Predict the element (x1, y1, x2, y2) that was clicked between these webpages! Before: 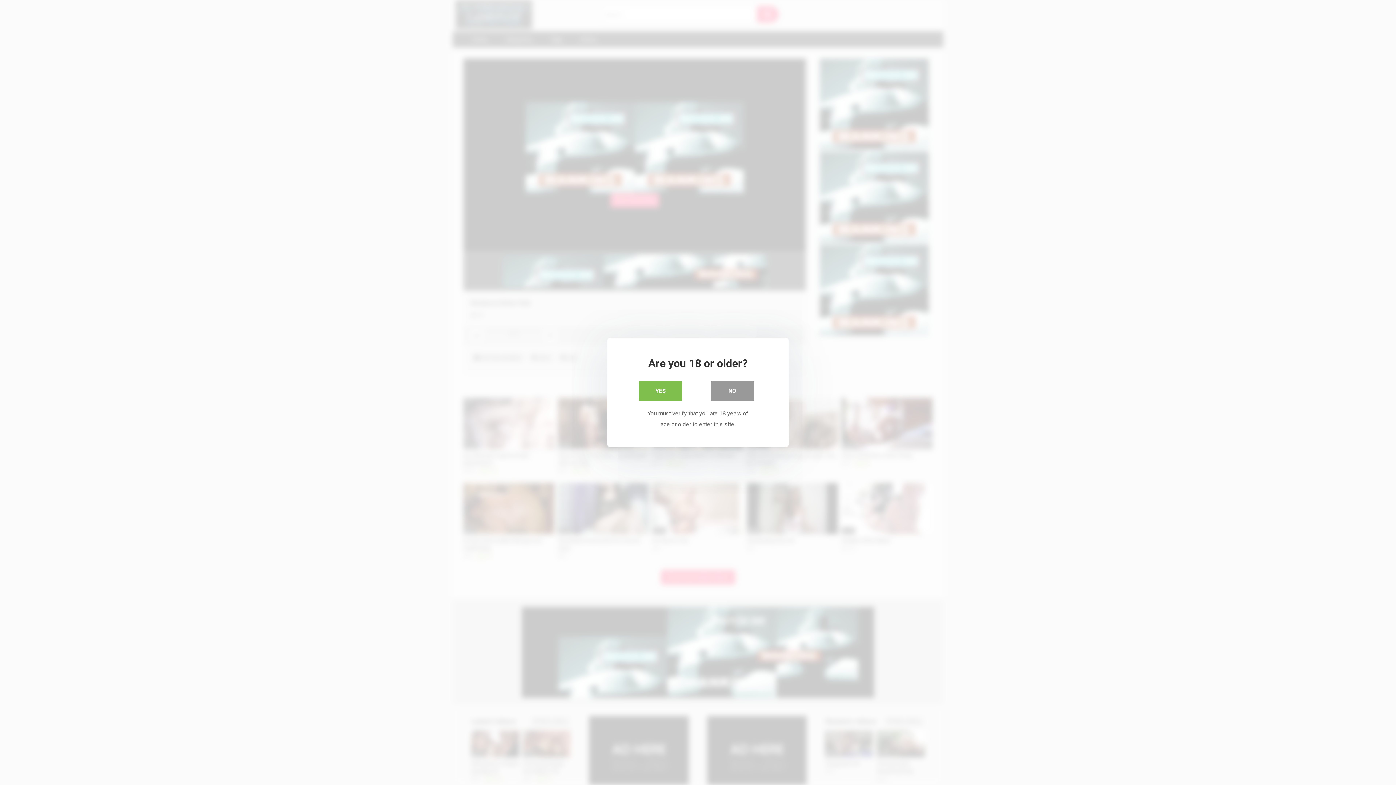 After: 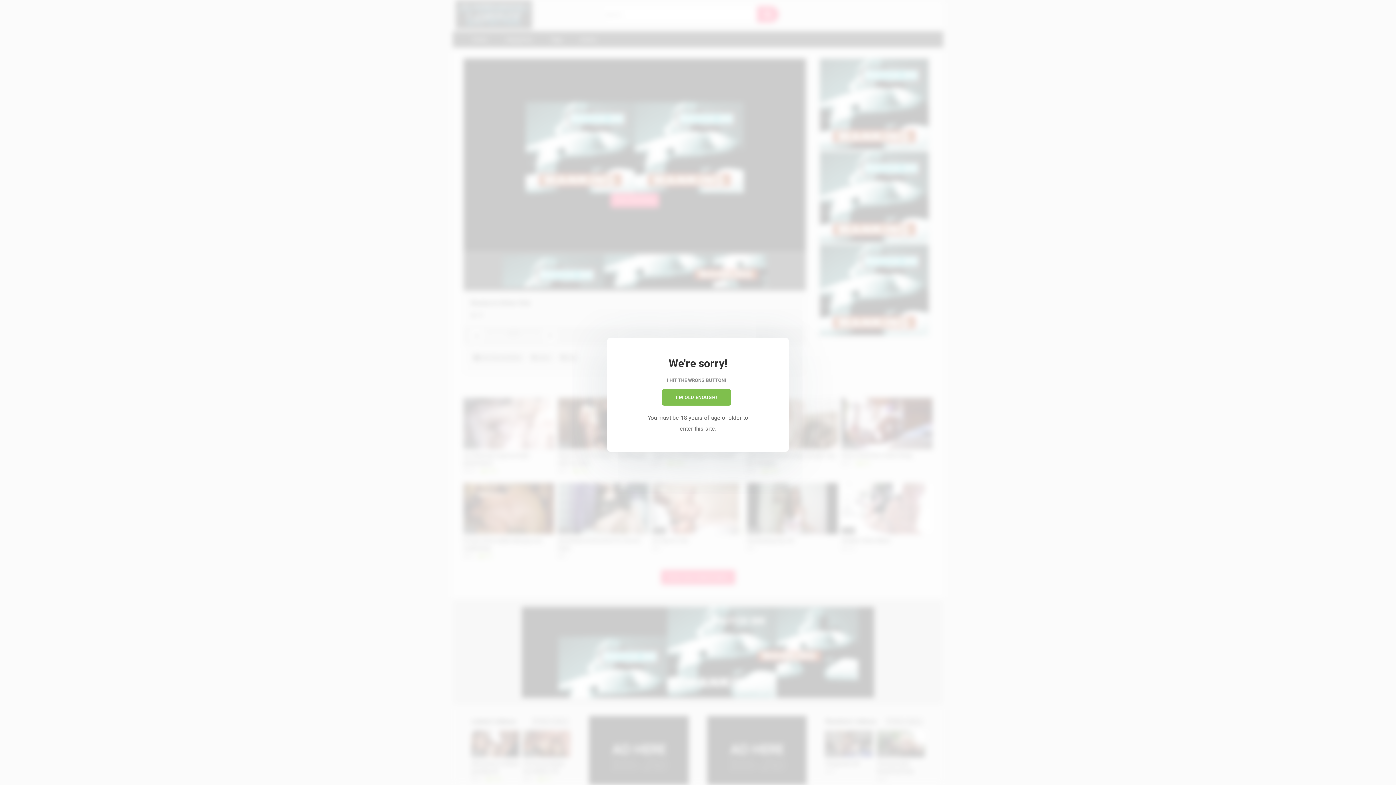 Action: bbox: (710, 380, 754, 401) label: NO